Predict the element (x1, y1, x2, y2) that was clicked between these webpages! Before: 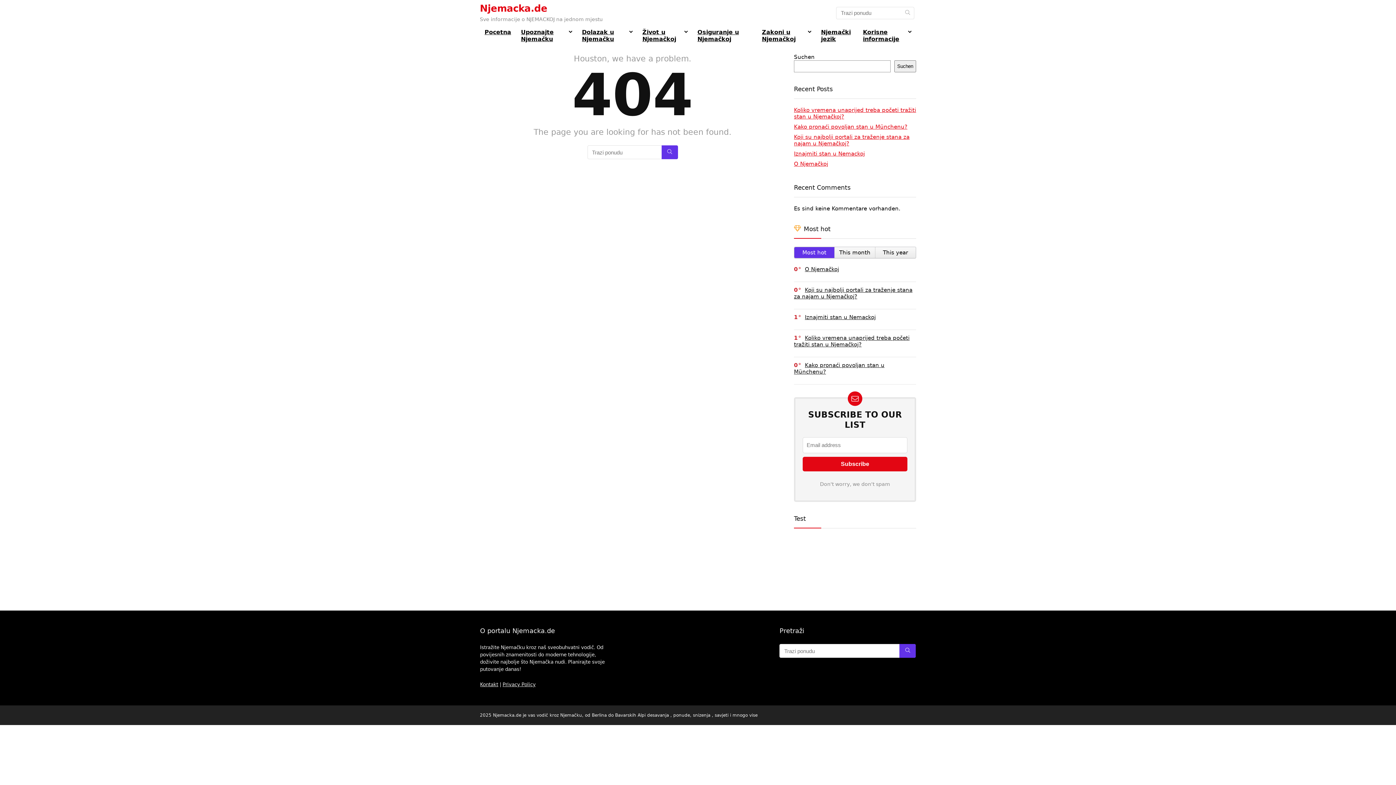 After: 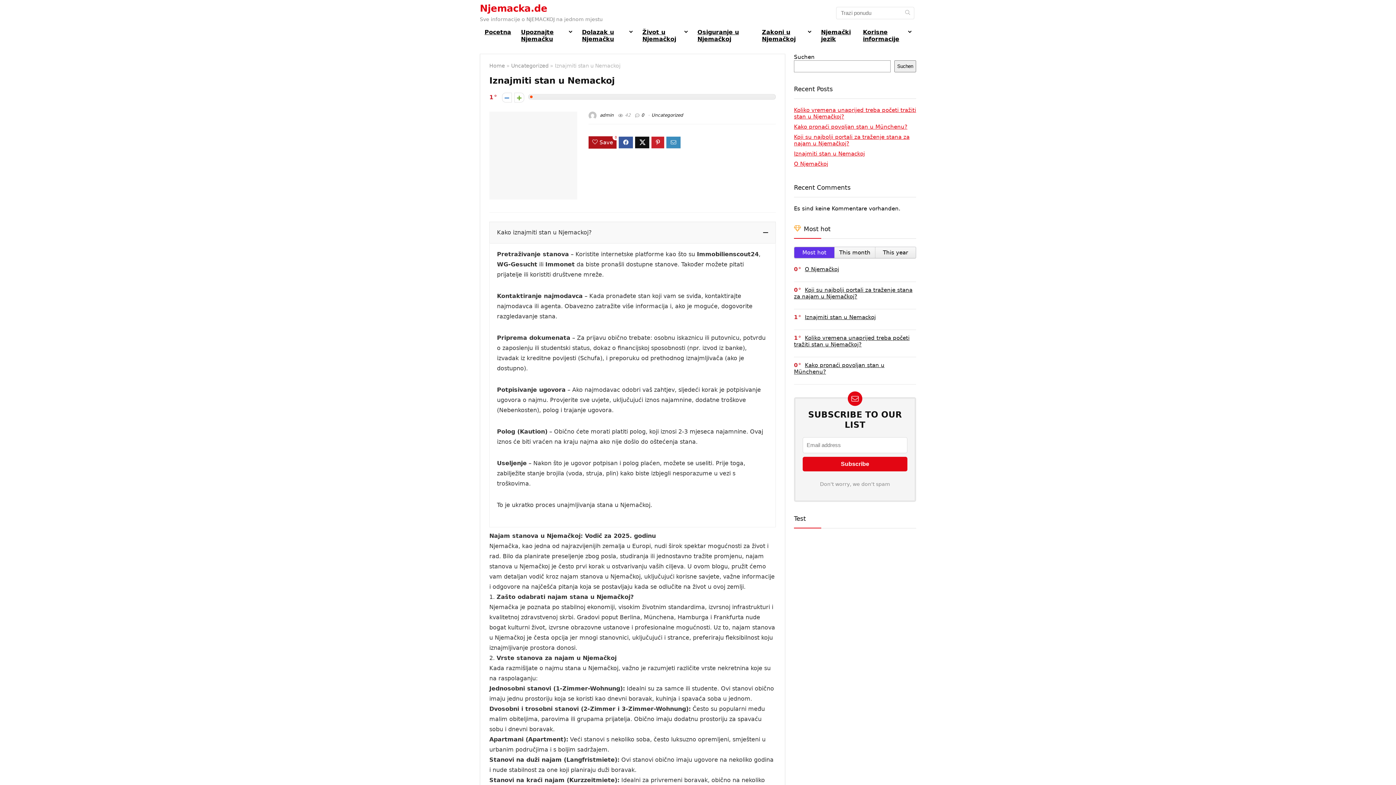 Action: label: Iznajmiti stan u Nemackoj bbox: (805, 314, 876, 320)